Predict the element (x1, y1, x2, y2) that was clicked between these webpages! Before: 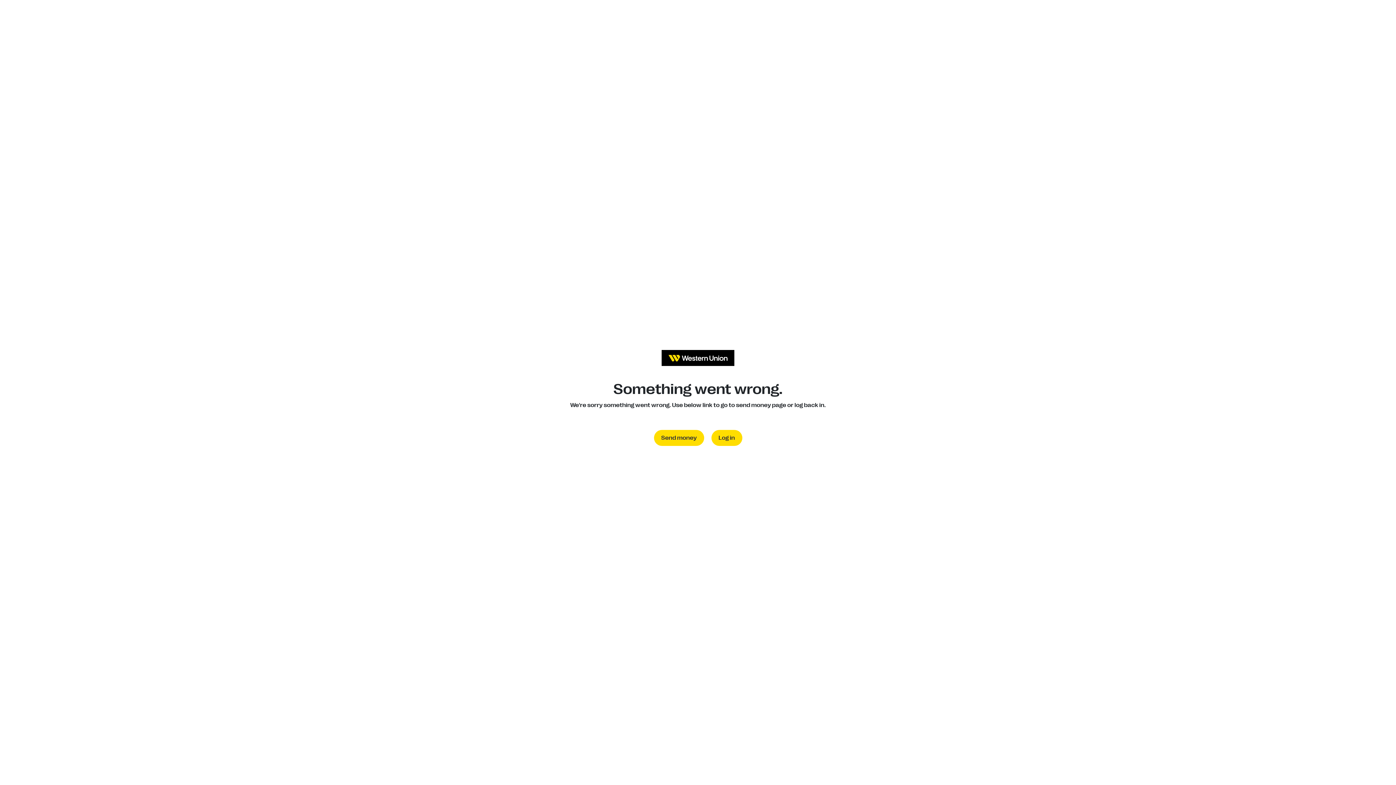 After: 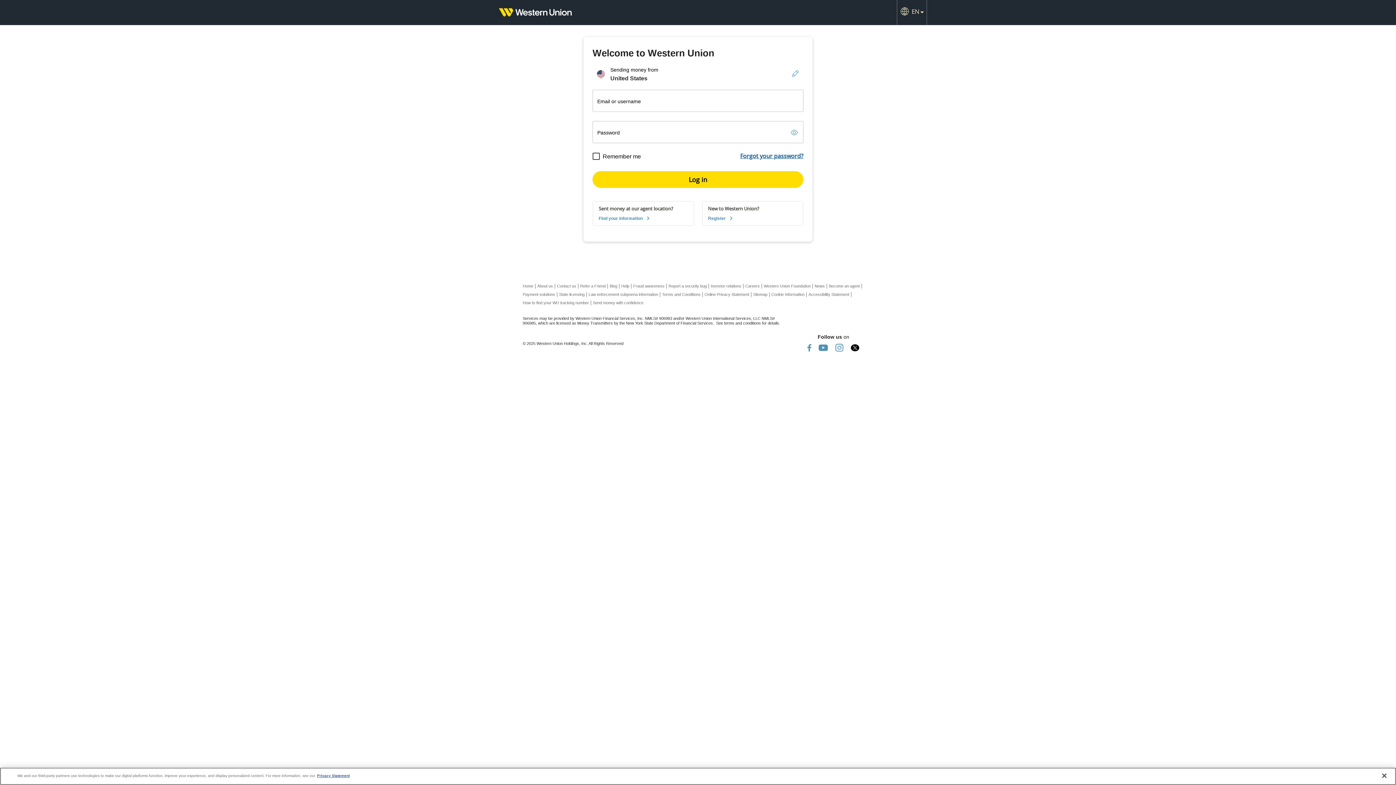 Action: label: Log in bbox: (711, 430, 742, 446)